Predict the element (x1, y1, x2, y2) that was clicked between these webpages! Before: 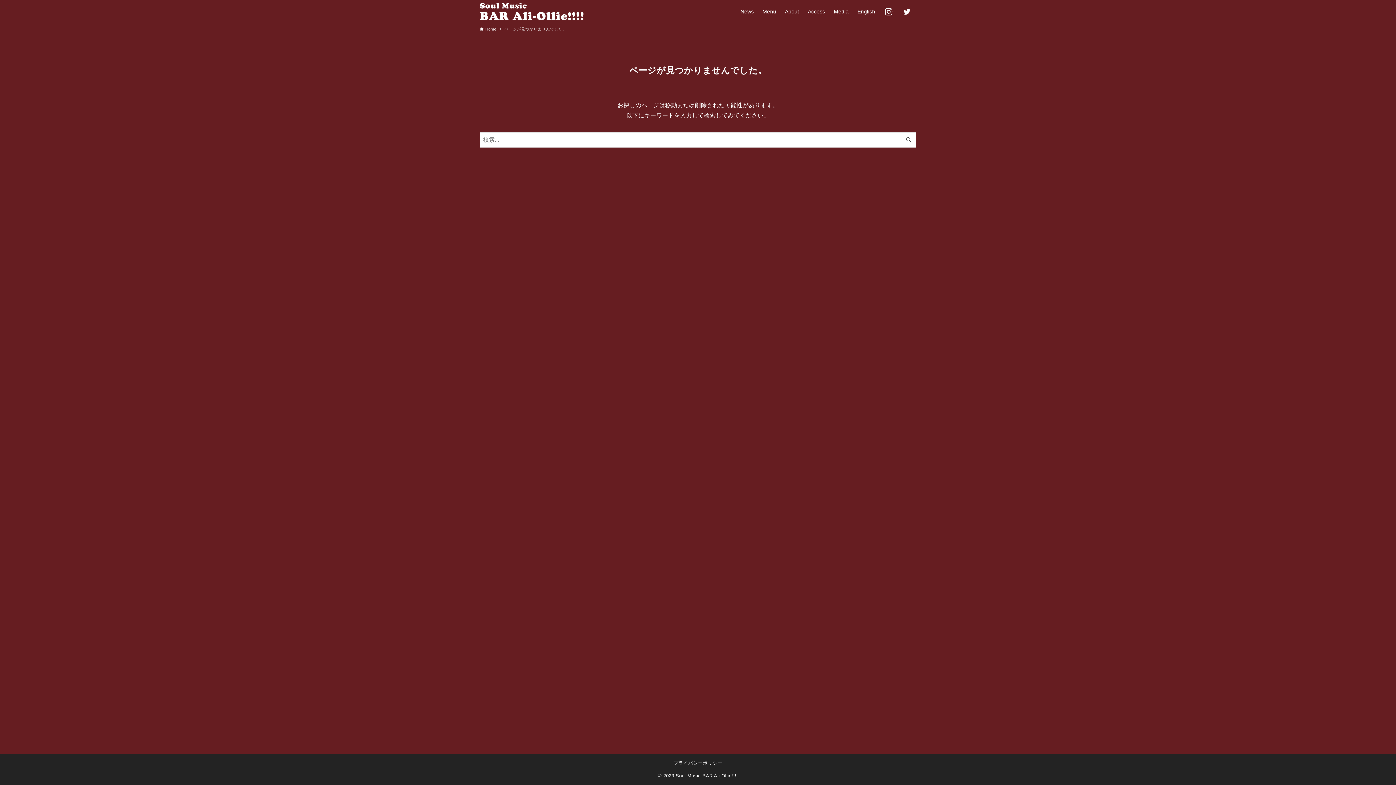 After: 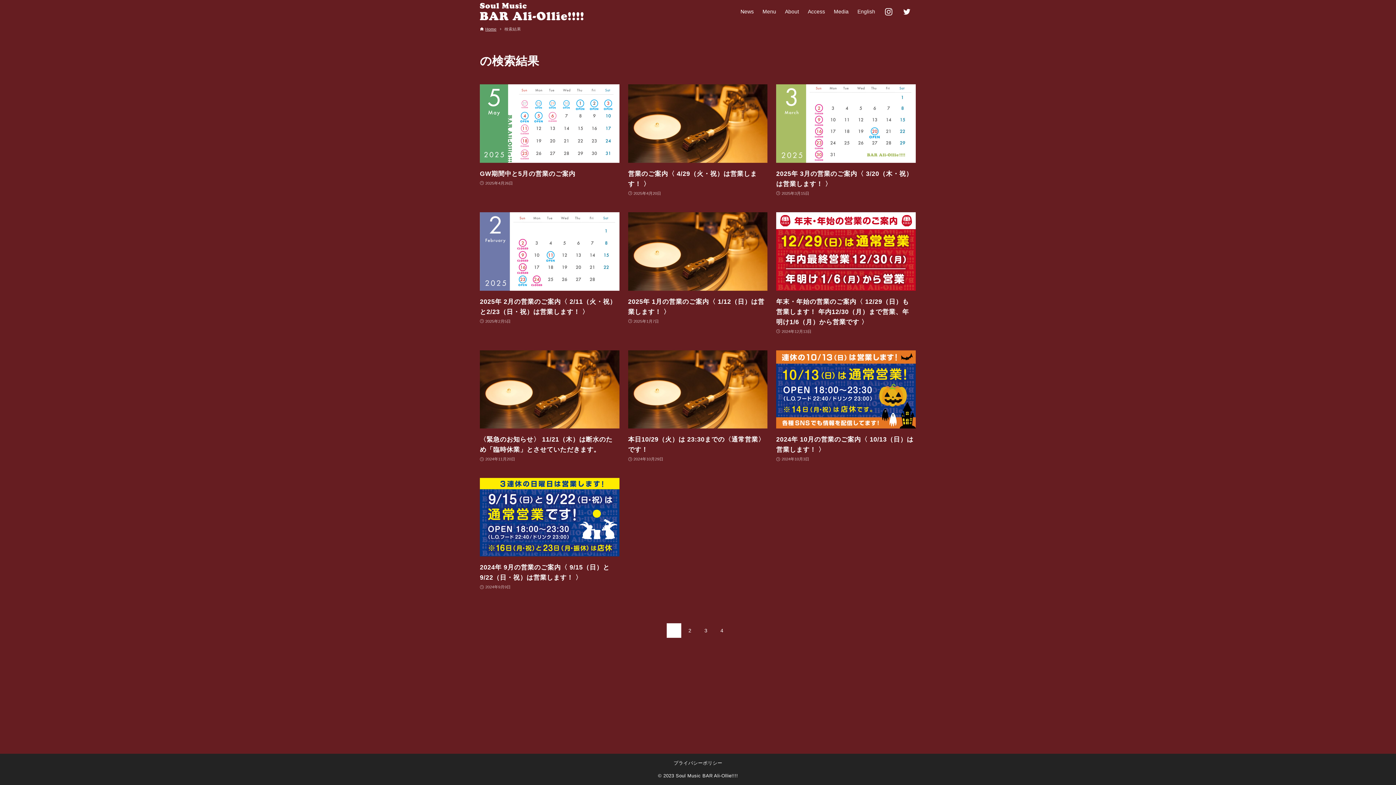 Action: label: 検索ボタン bbox: (901, 132, 916, 147)